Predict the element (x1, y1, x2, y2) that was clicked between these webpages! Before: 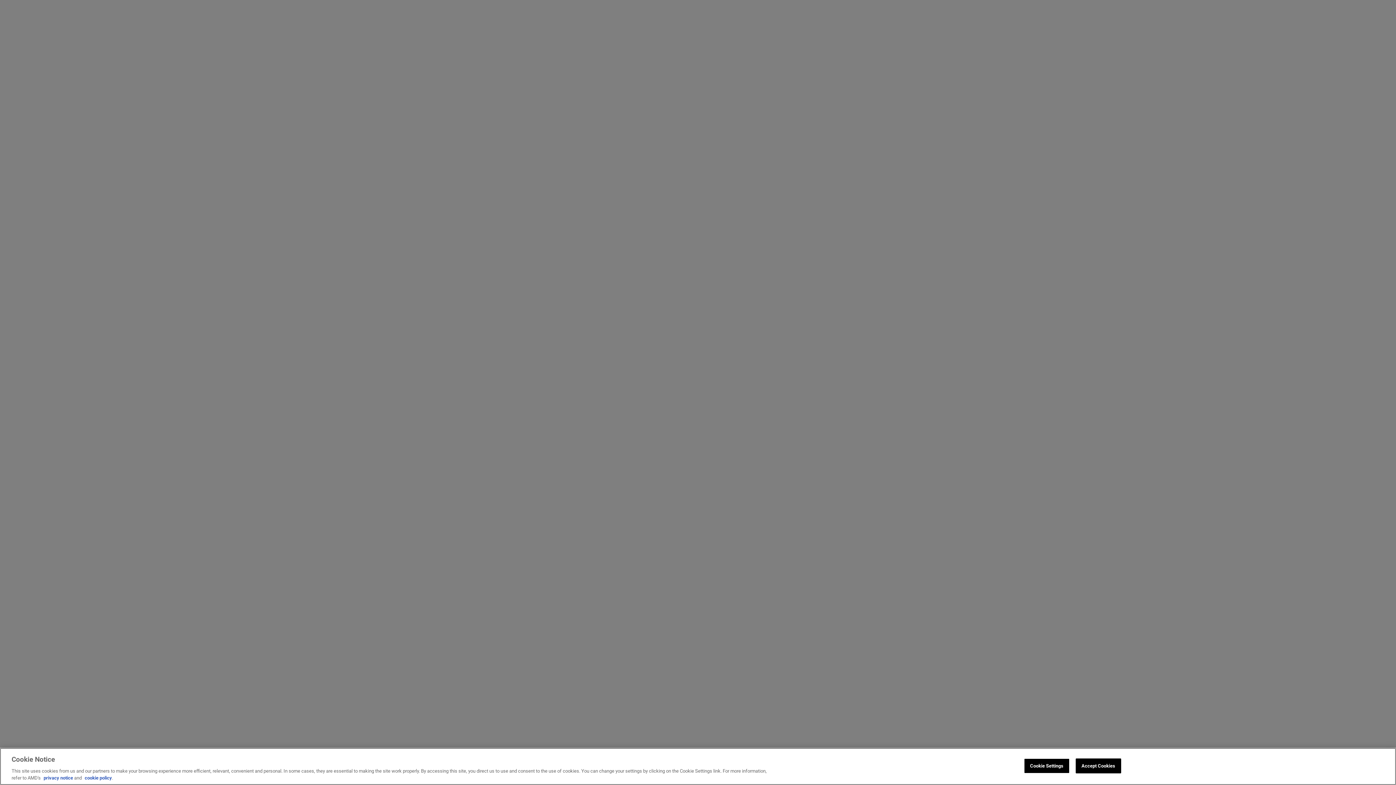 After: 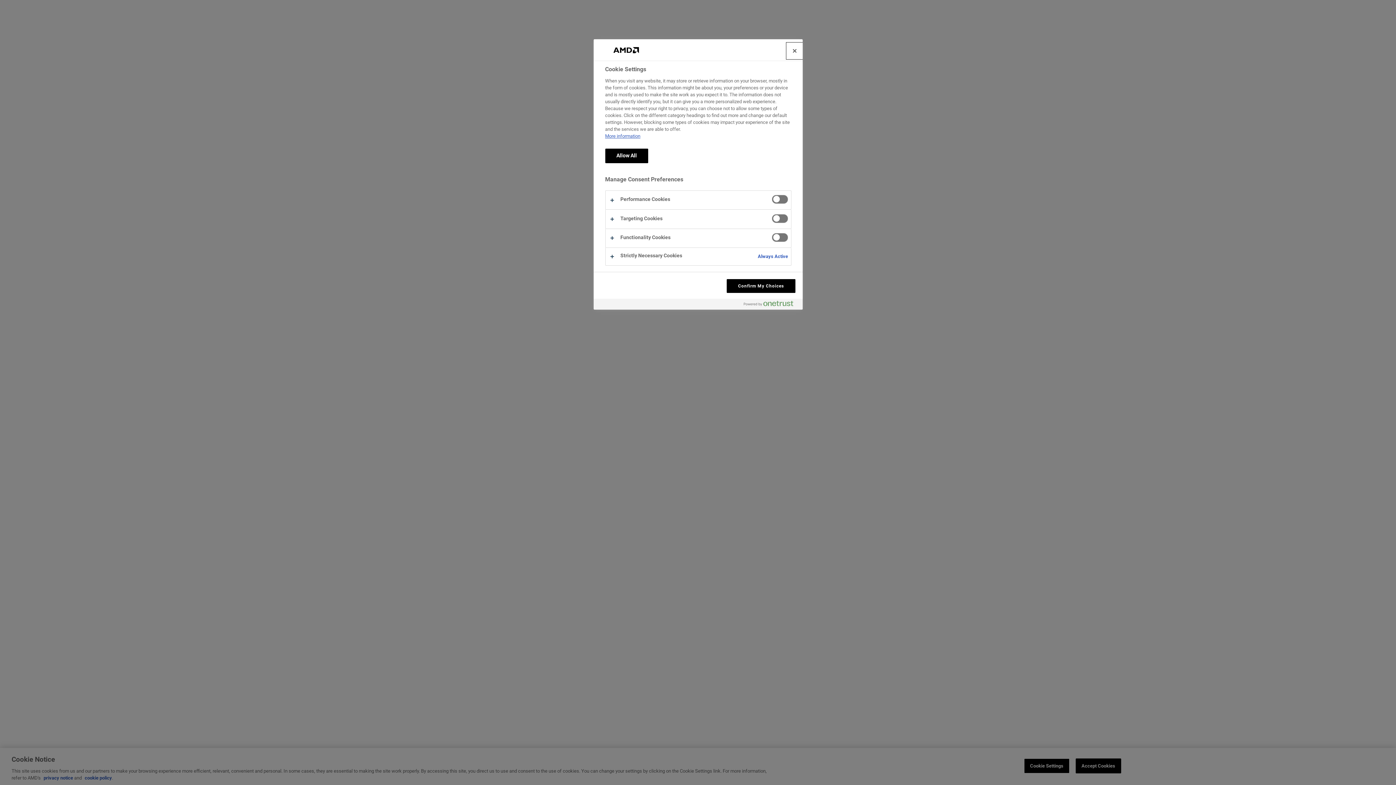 Action: label: Cookie Settings bbox: (1024, 758, 1069, 773)